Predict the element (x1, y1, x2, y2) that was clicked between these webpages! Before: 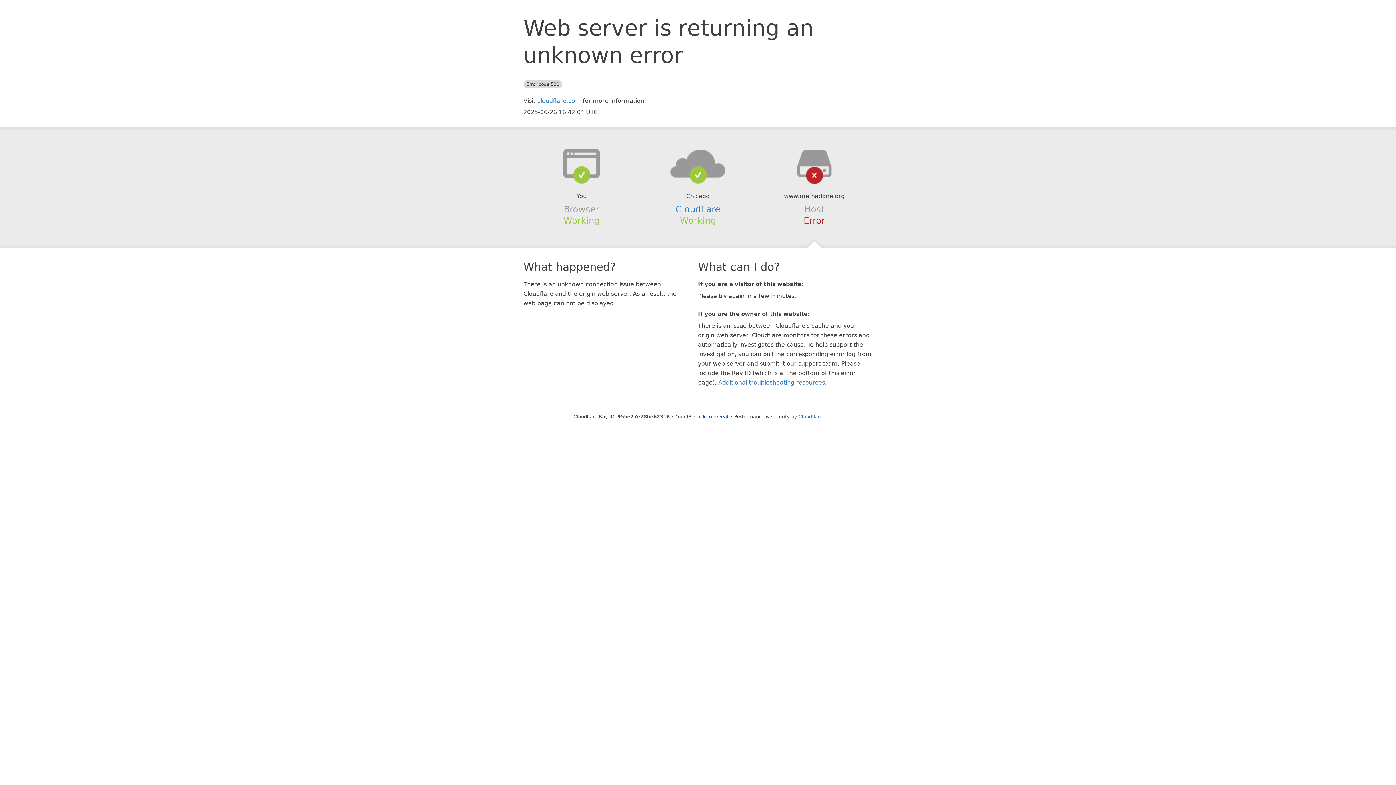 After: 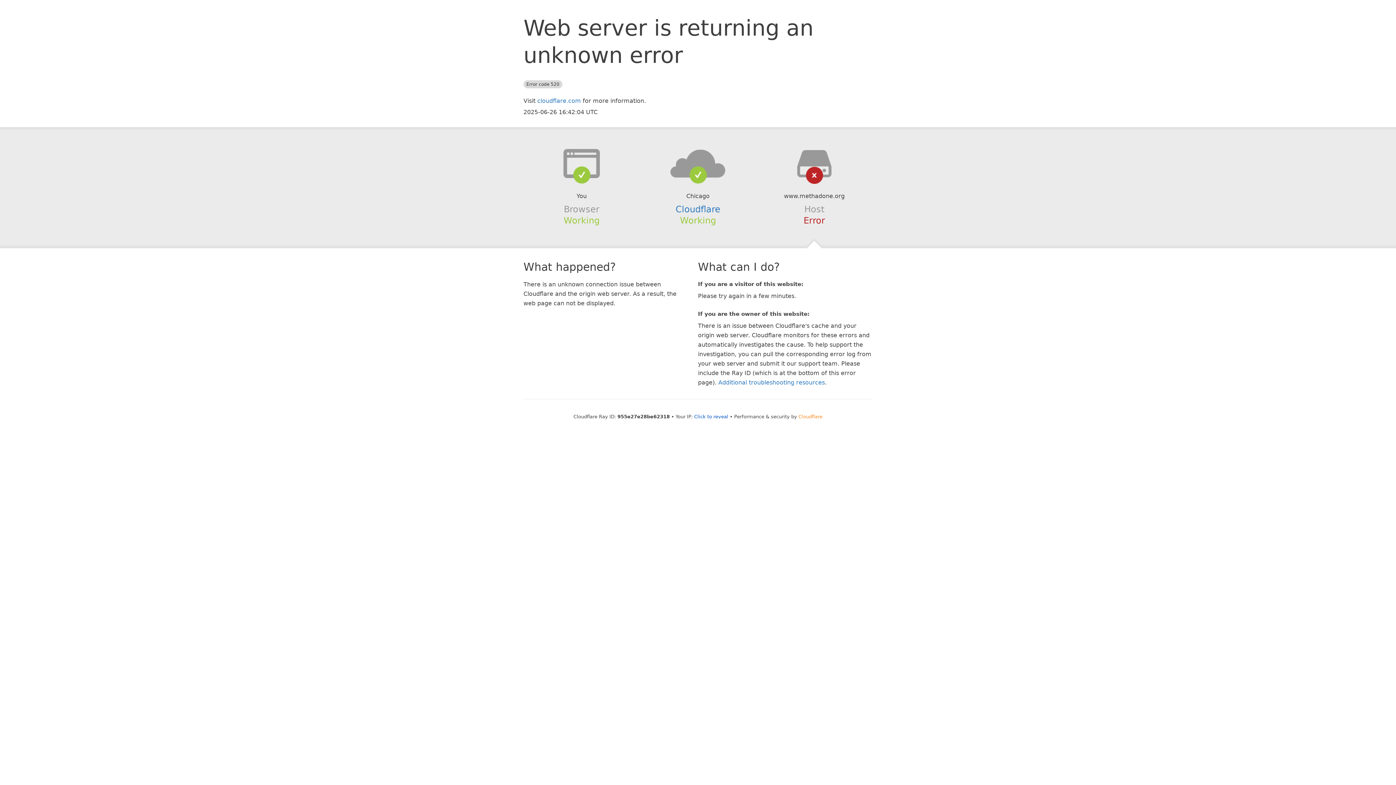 Action: bbox: (798, 414, 822, 419) label: Cloudflare